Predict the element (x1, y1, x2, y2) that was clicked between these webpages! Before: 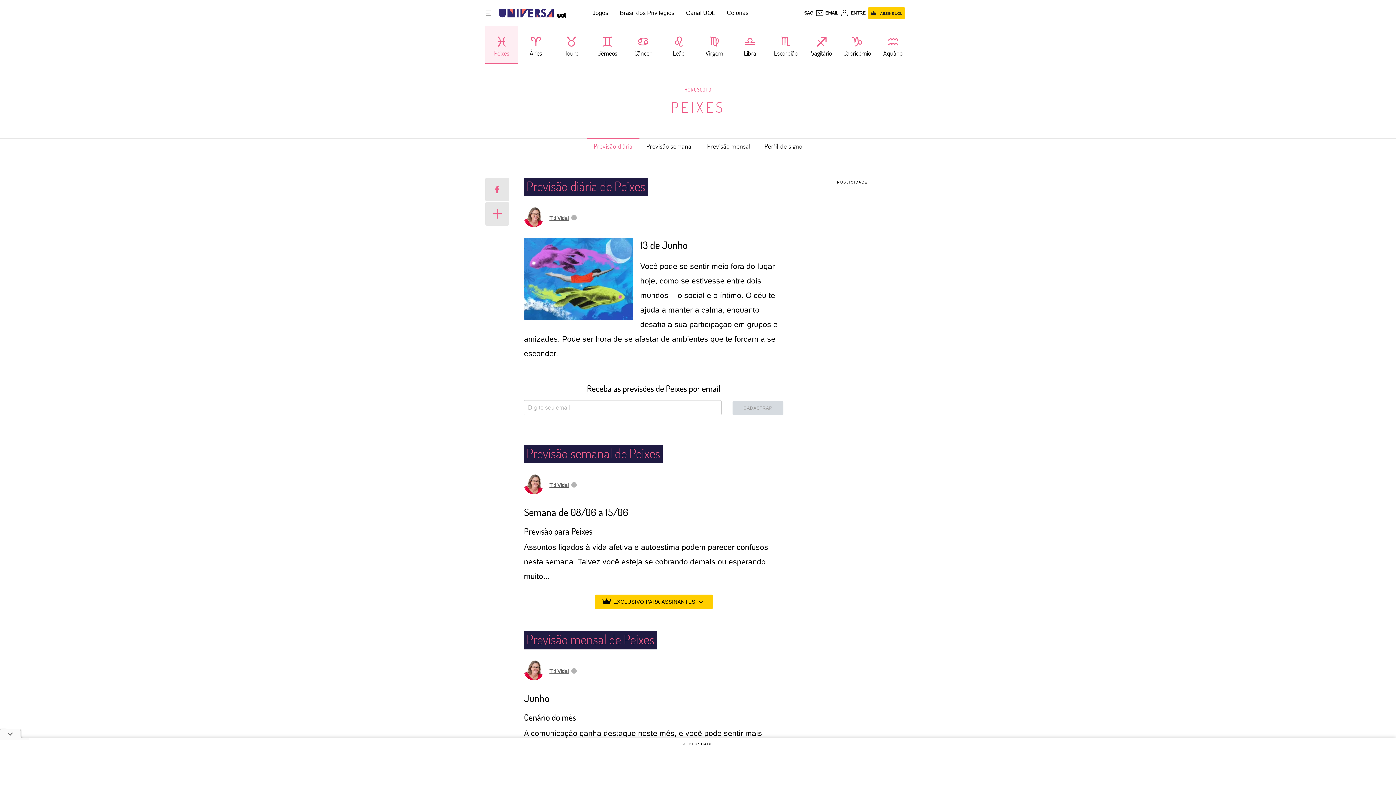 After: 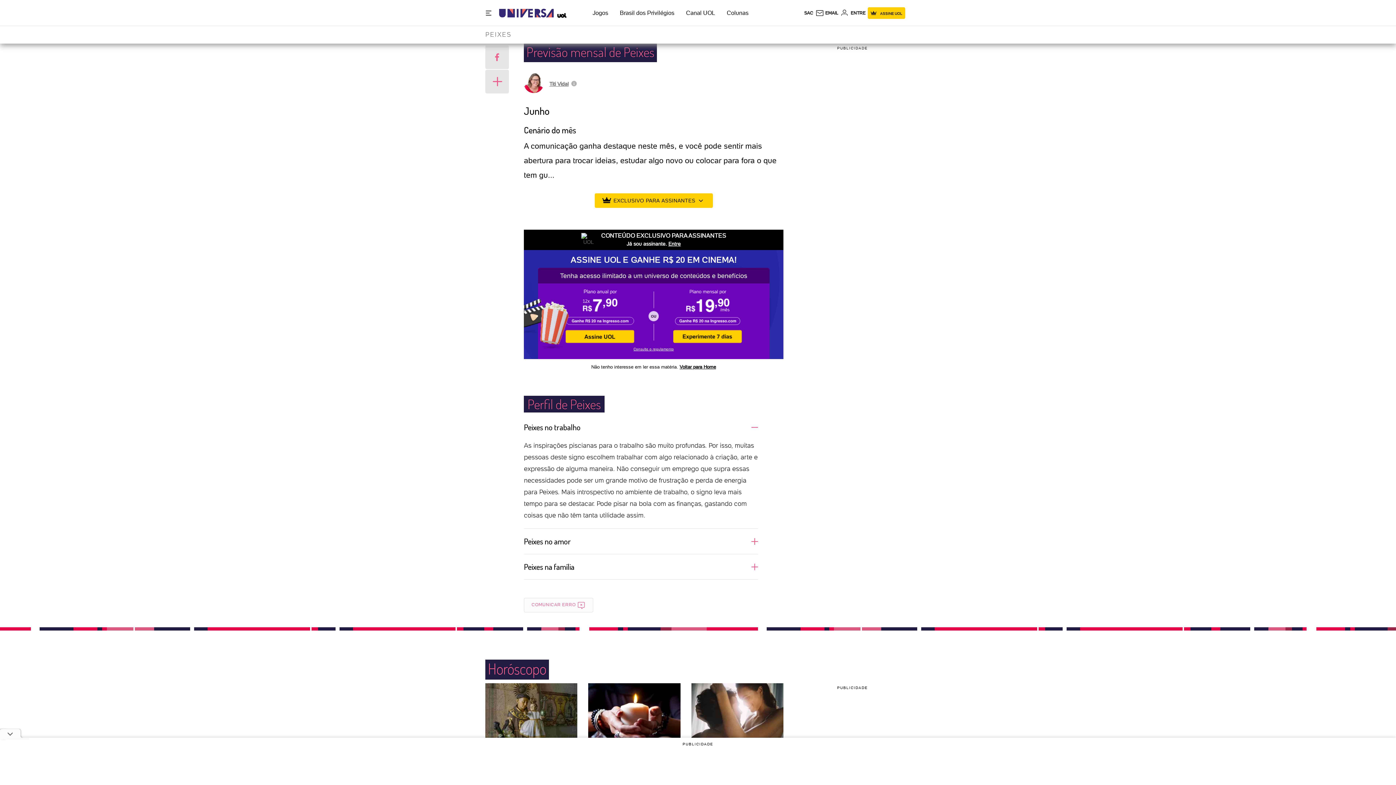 Action: label: Previsão mensal bbox: (700, 138, 757, 154)